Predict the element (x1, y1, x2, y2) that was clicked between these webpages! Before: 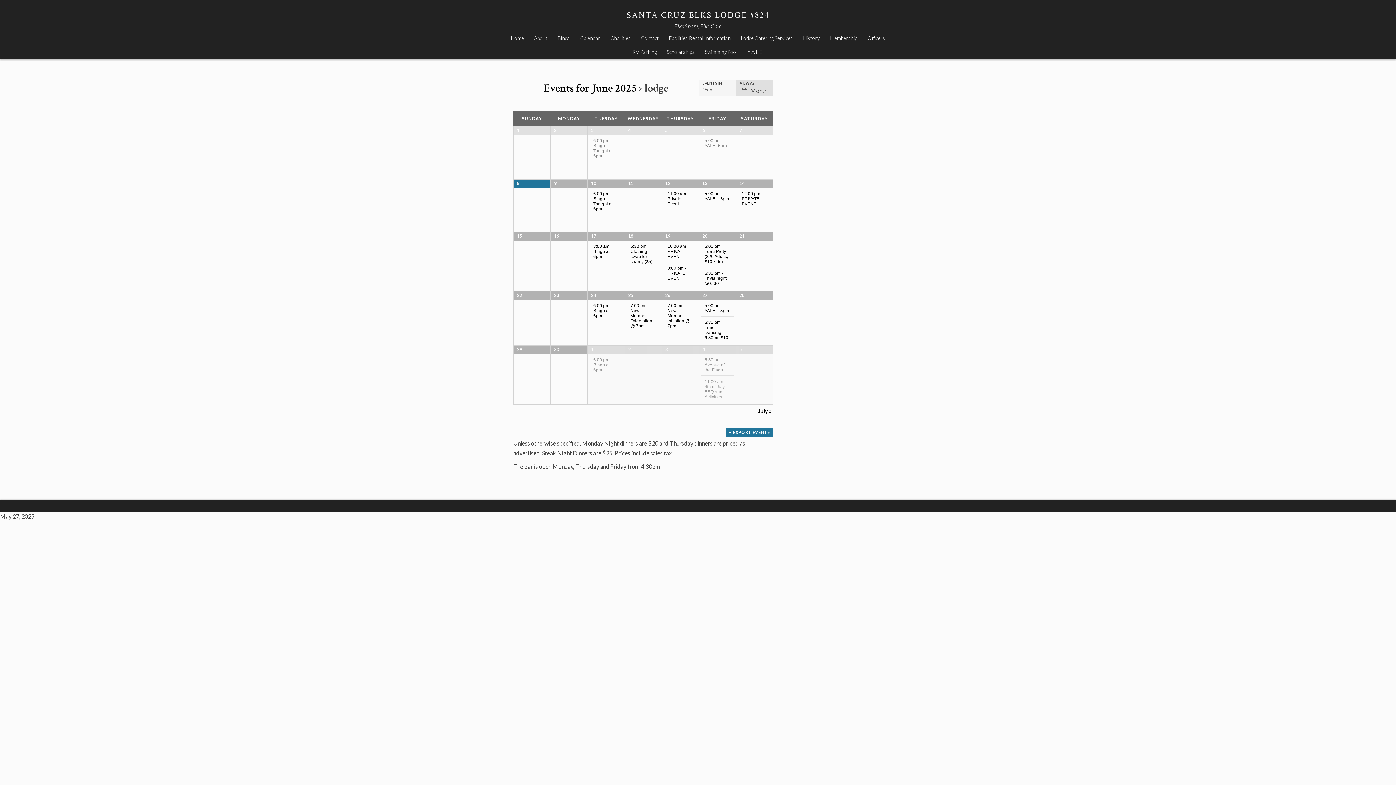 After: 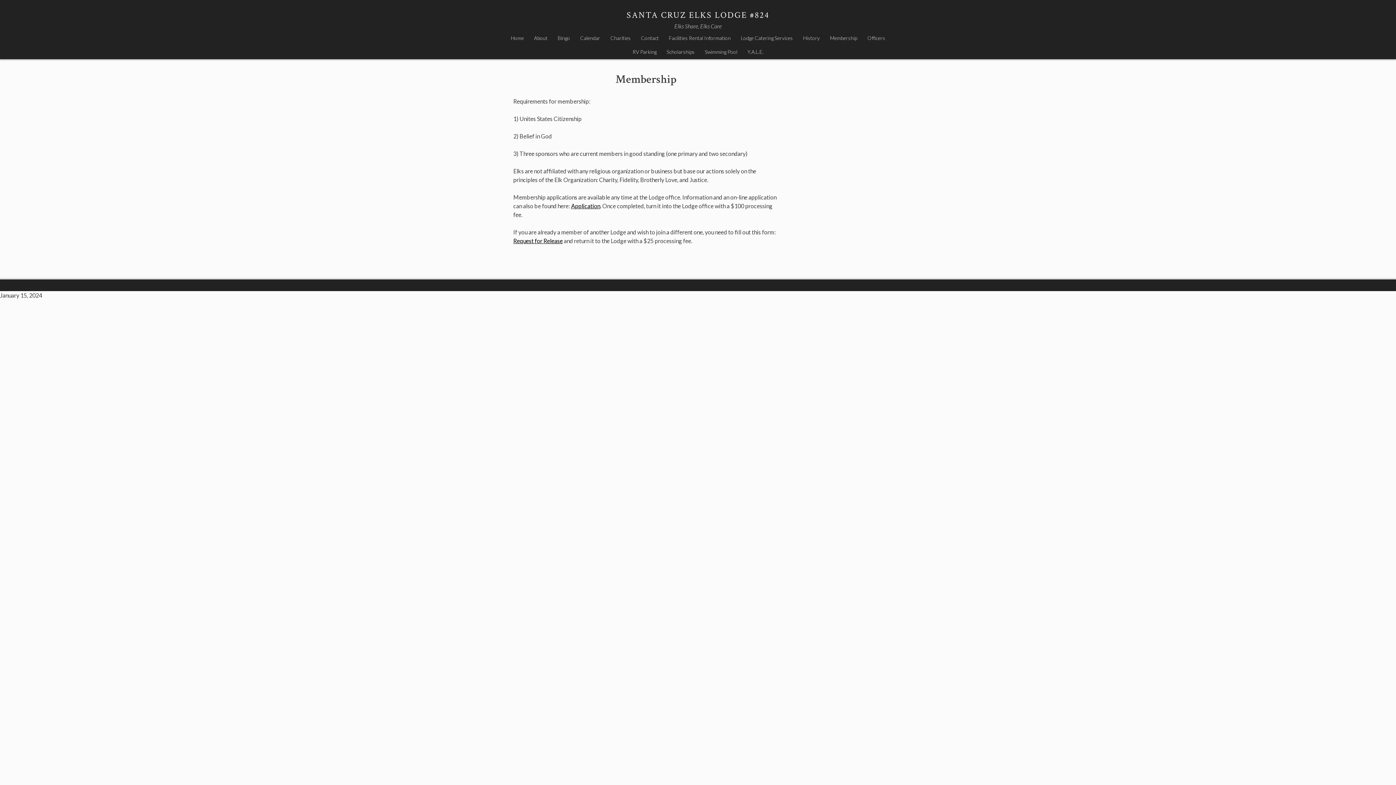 Action: label: Membership bbox: (825, 31, 862, 45)